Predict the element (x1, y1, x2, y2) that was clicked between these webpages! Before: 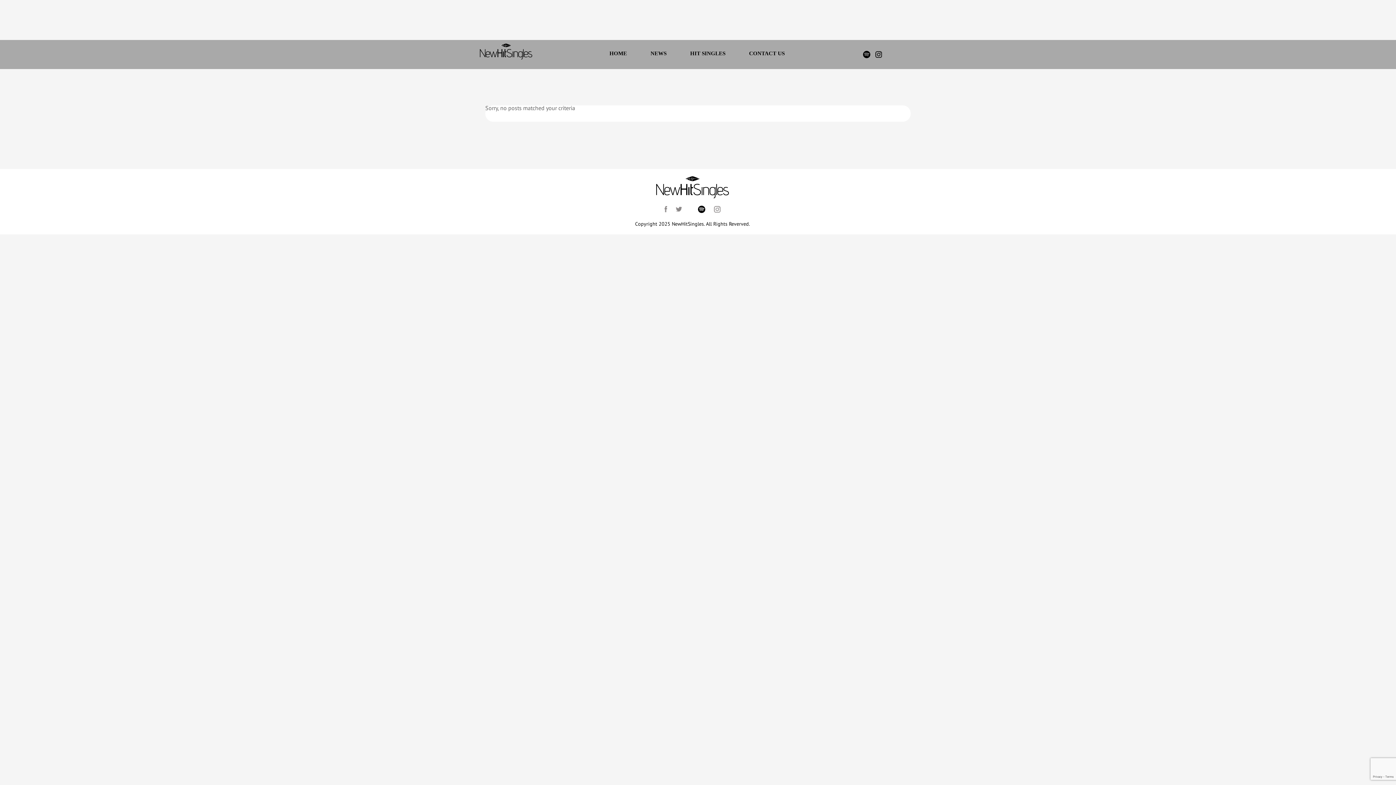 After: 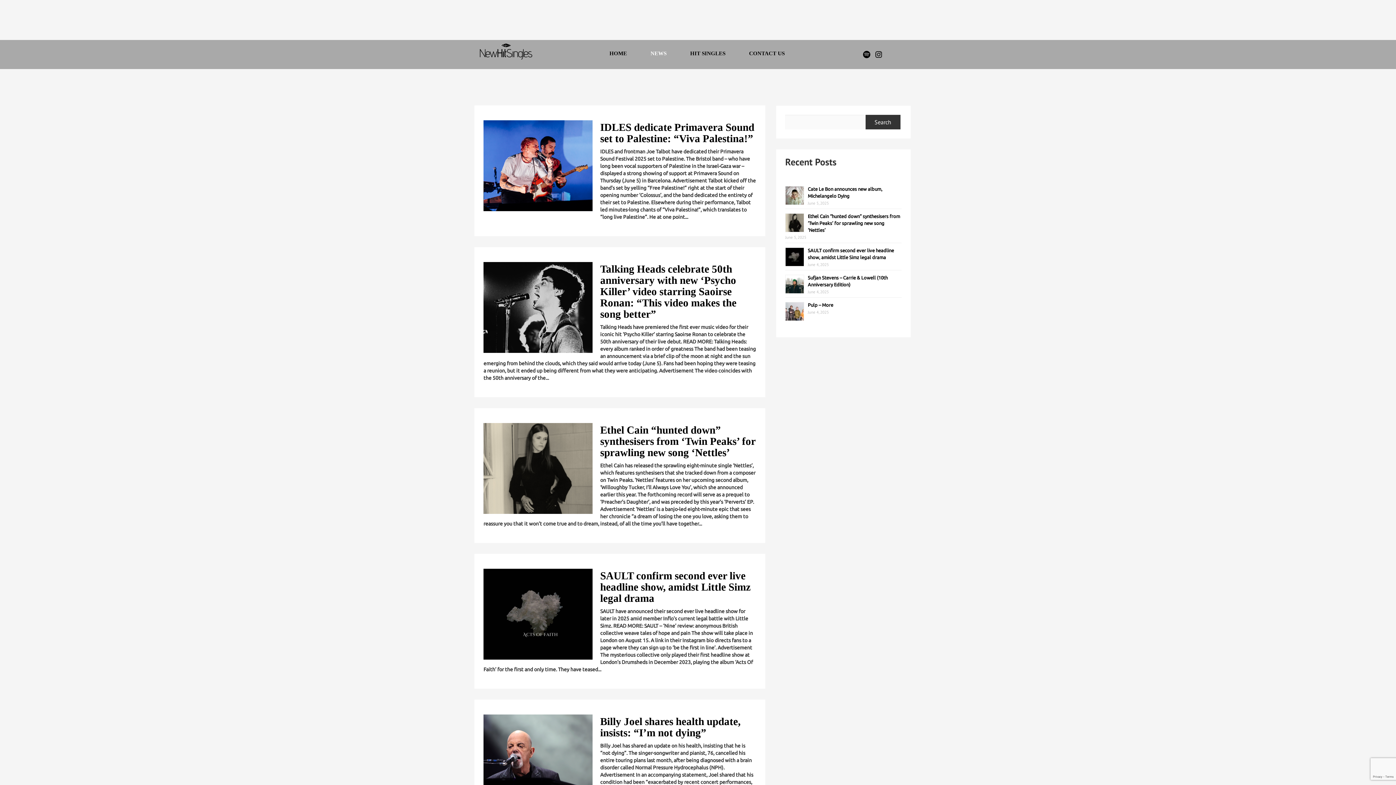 Action: bbox: (628, 43, 666, 57) label: NEWS